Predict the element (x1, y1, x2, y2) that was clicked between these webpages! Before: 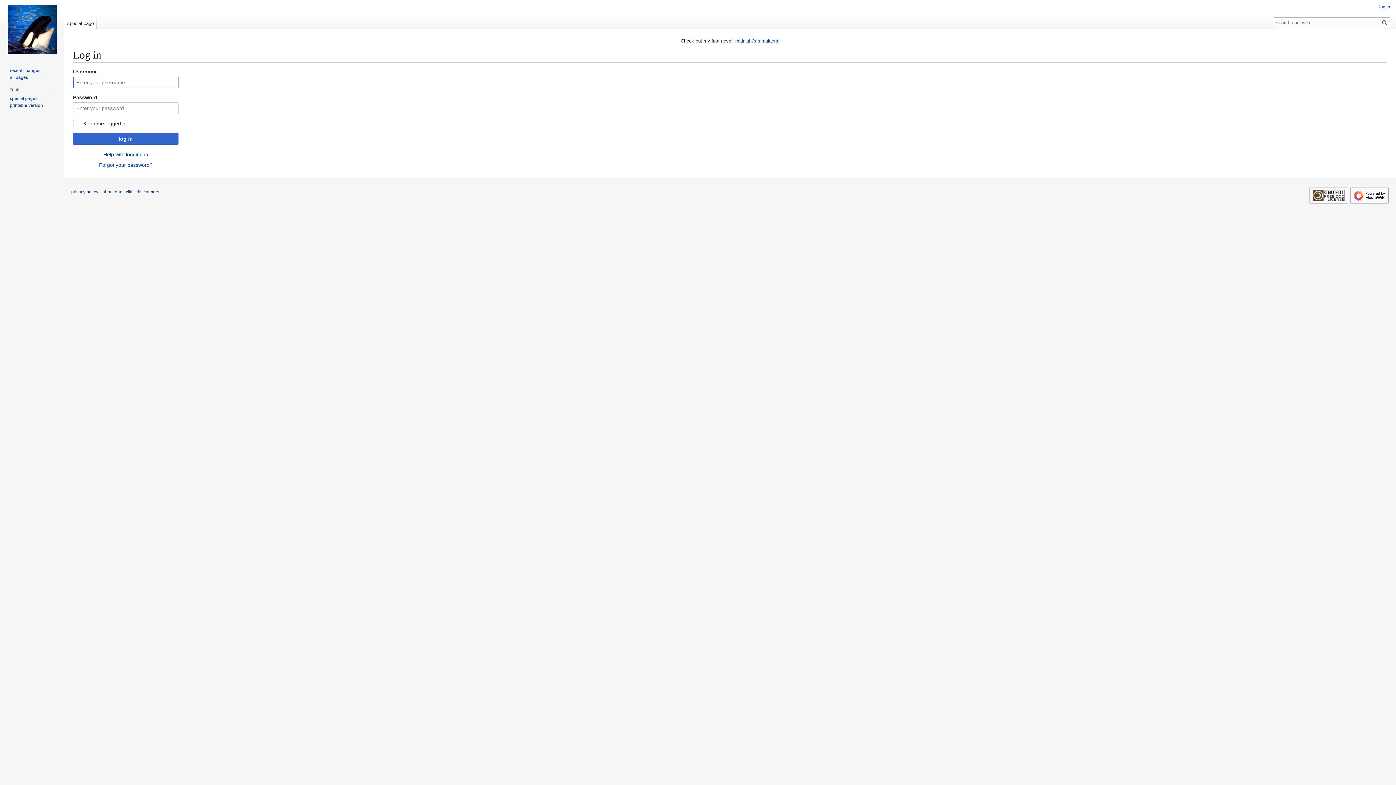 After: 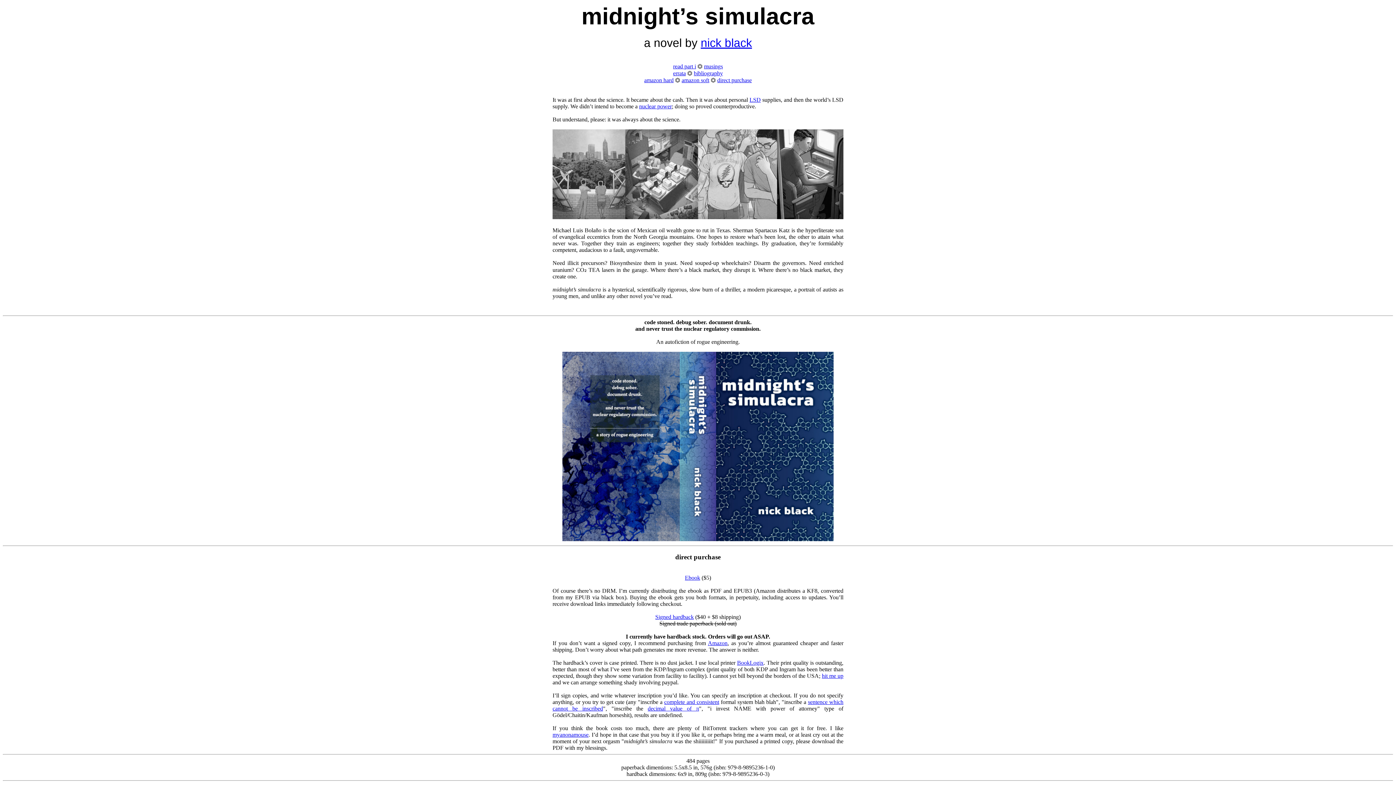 Action: label: midnight's simulacra bbox: (735, 38, 778, 43)